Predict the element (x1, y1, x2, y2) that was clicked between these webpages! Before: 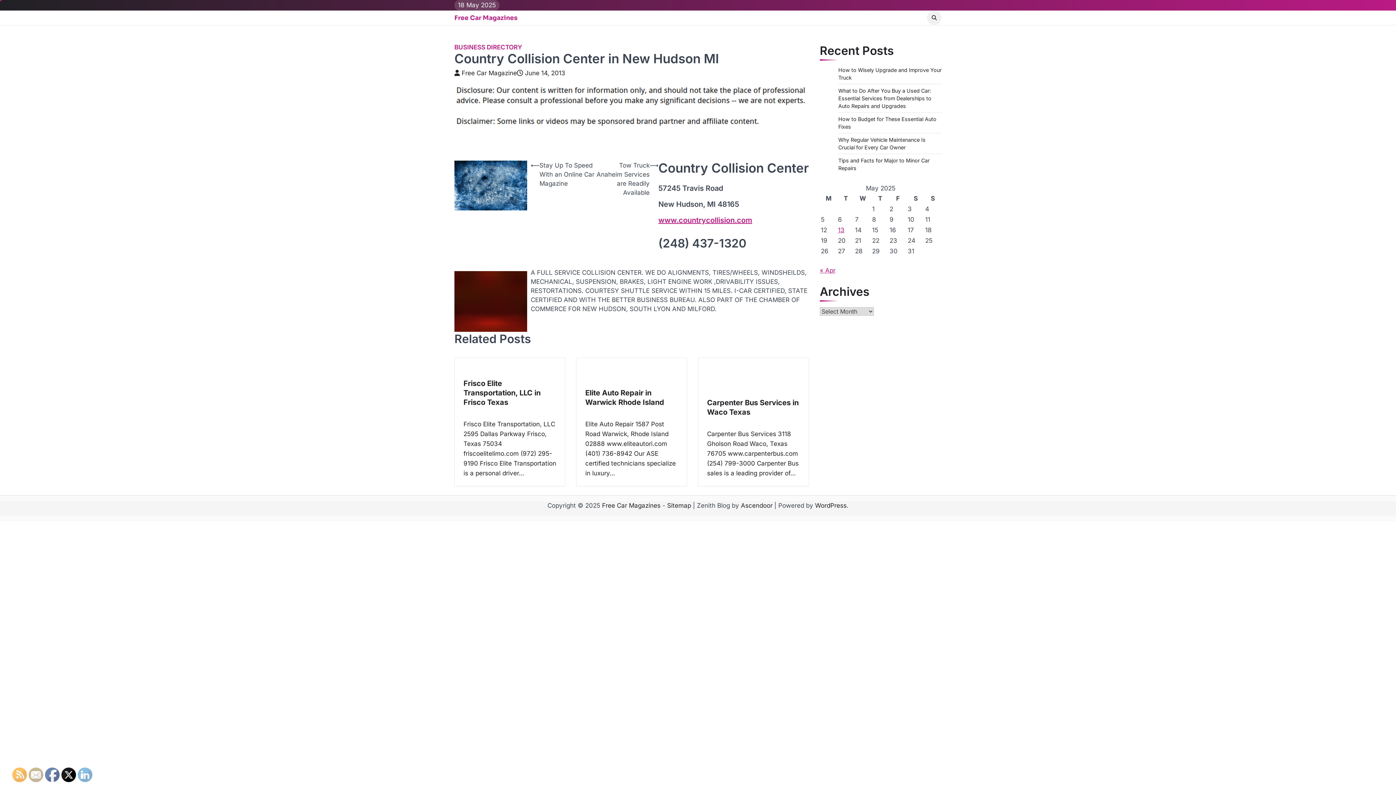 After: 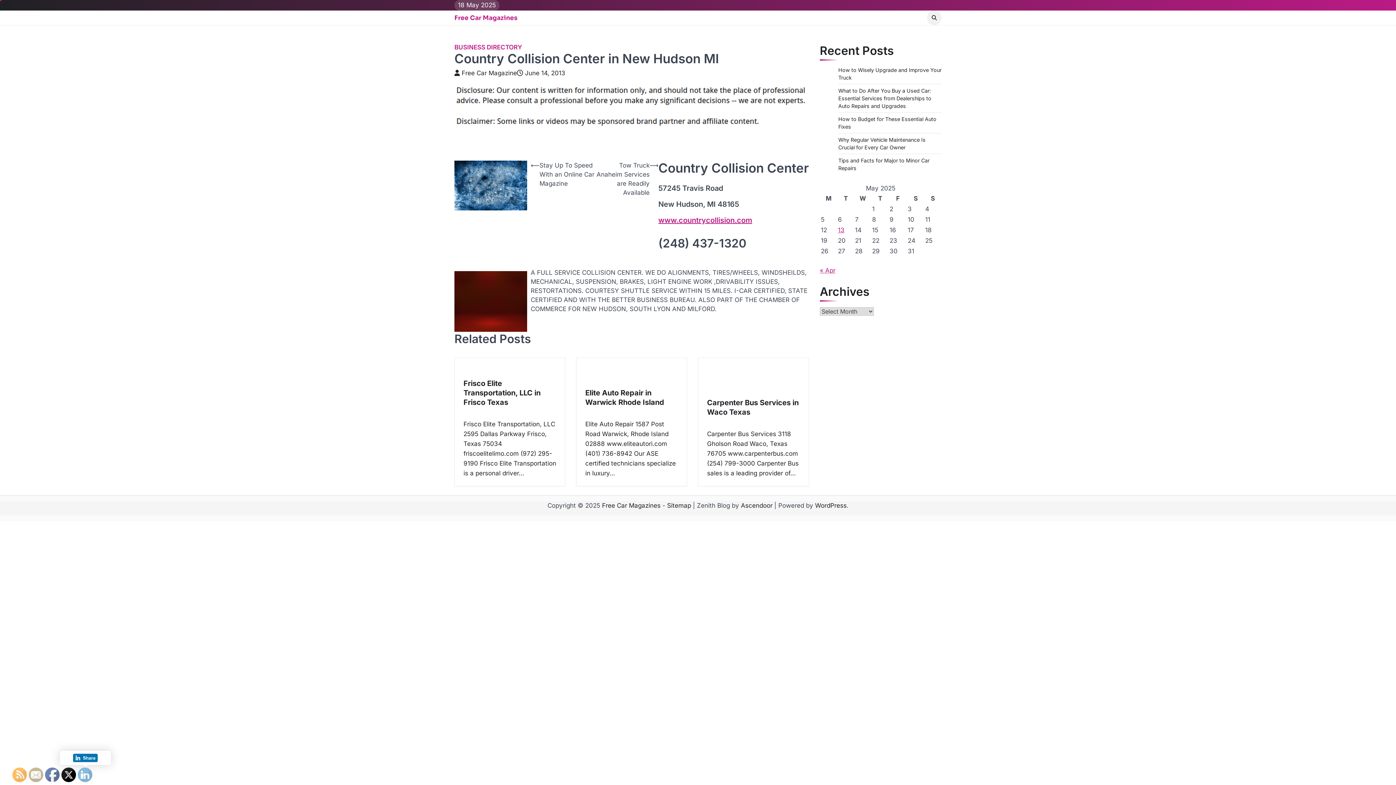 Action: bbox: (78, 768, 92, 782)